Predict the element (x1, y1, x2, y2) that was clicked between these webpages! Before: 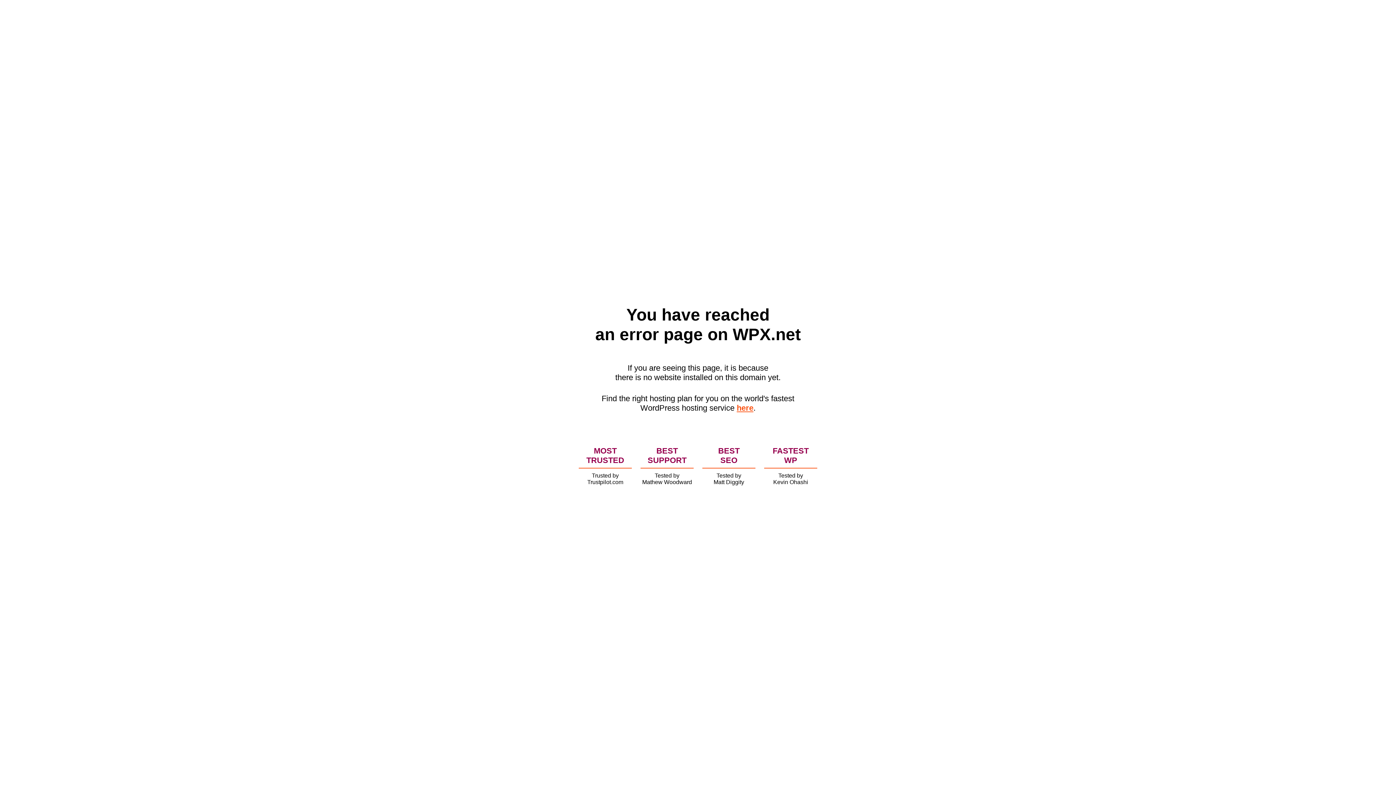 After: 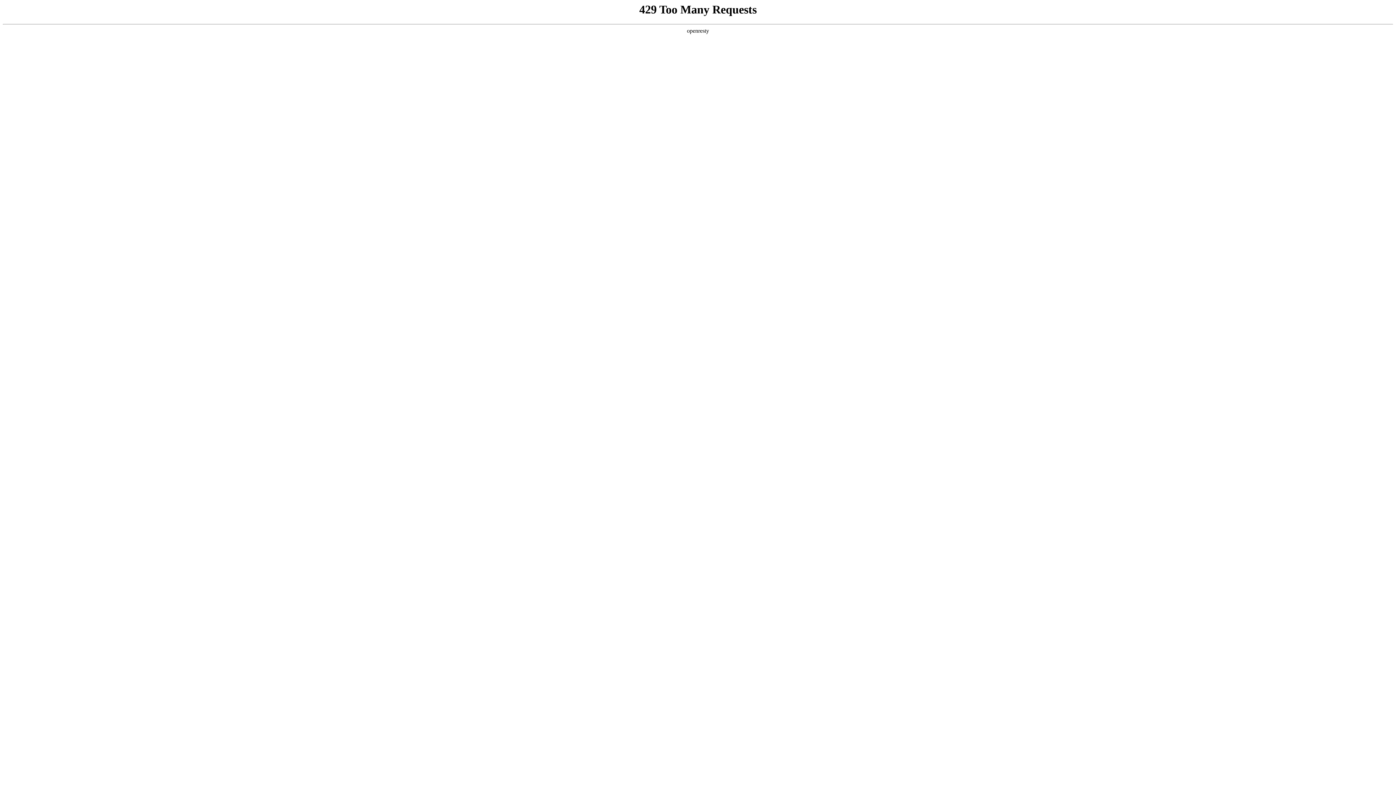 Action: label: here bbox: (736, 403, 753, 412)